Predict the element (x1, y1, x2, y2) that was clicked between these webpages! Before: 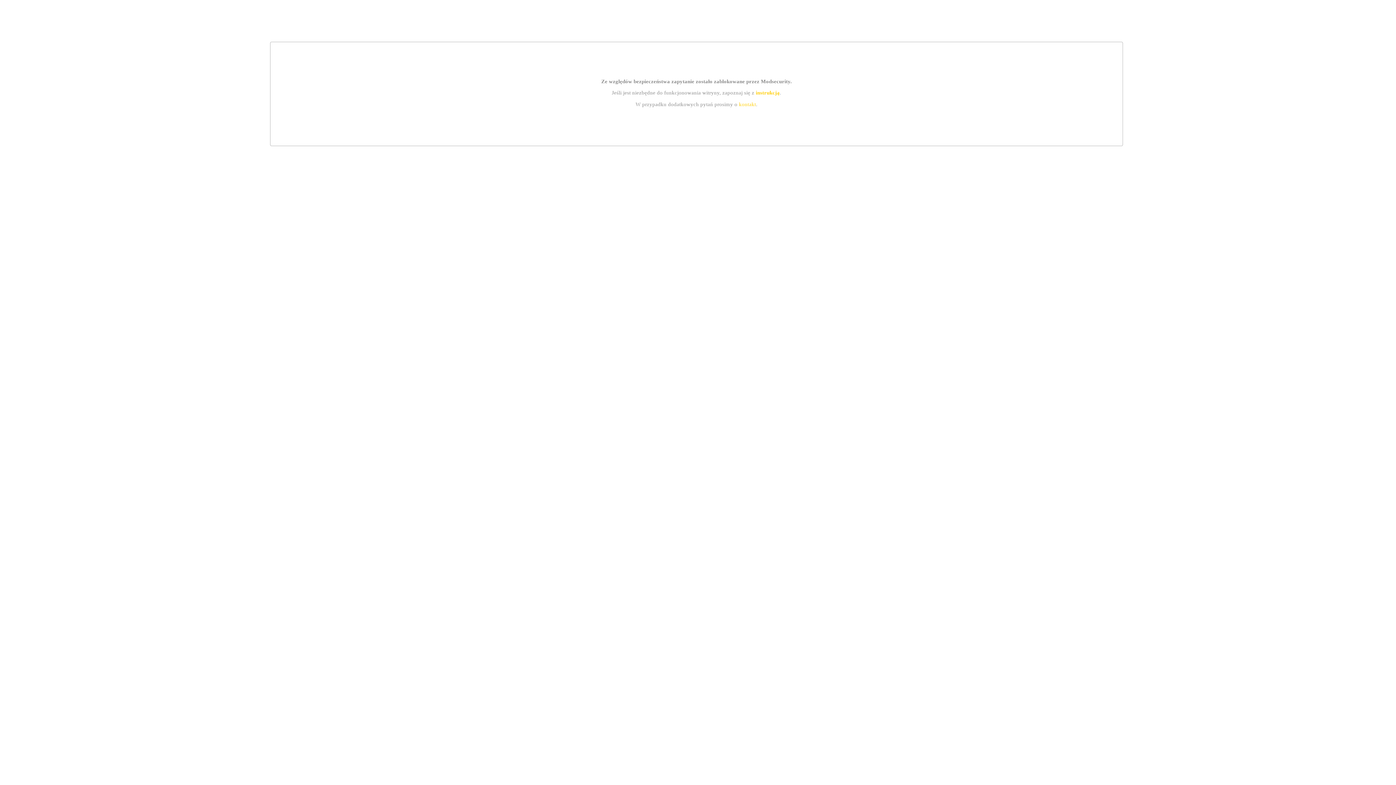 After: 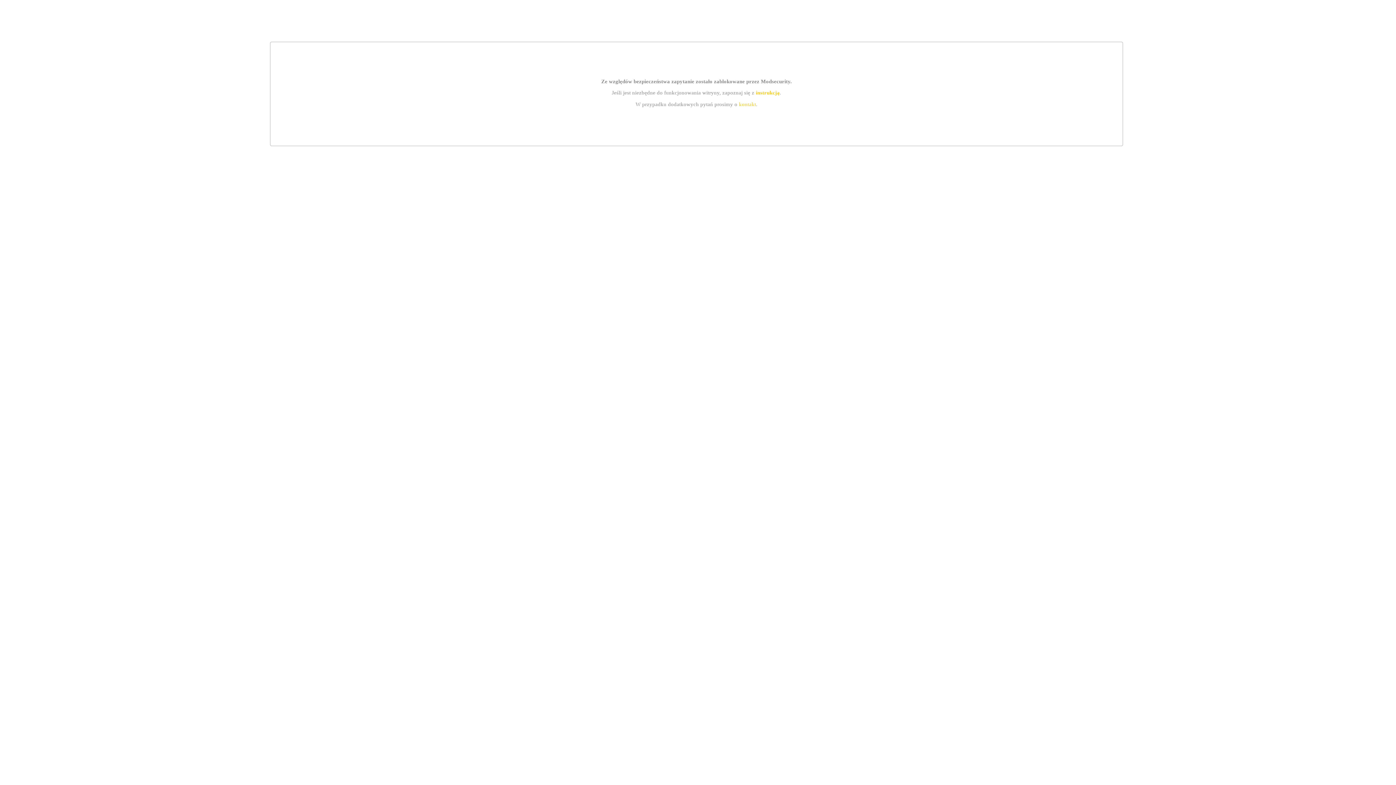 Action: label: instrukcją bbox: (755, 89, 779, 95)